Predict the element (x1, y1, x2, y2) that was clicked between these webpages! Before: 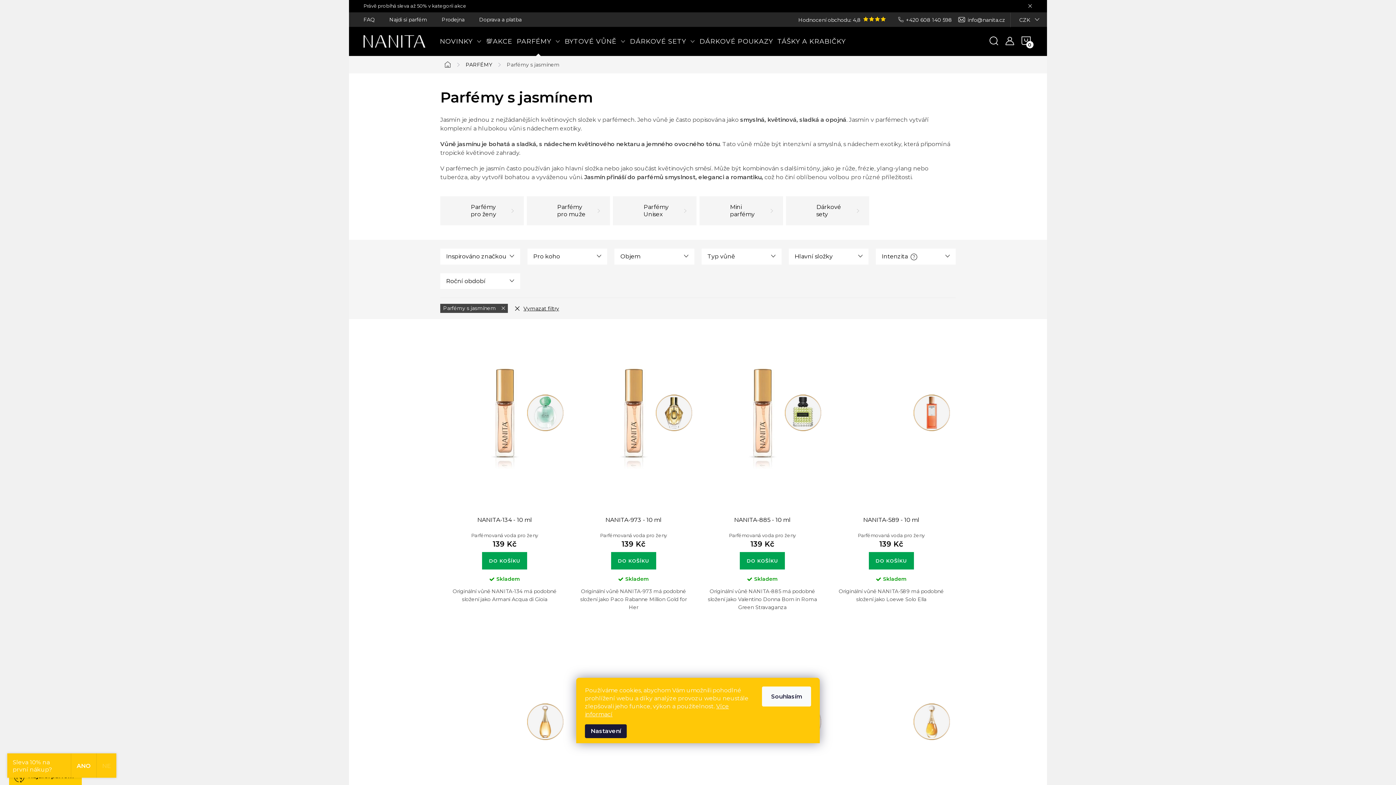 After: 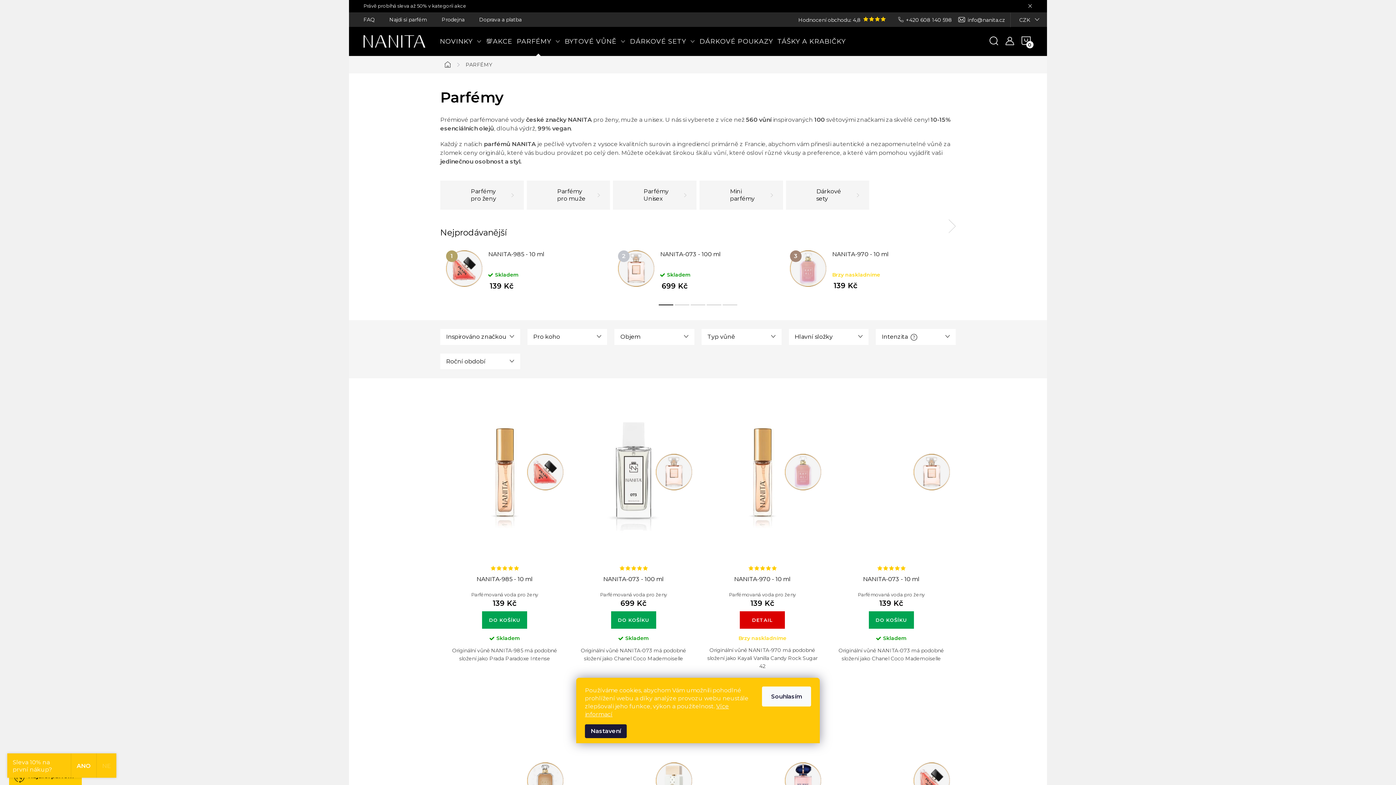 Action: label: PARFÉMY bbox: (458, 57, 499, 72)